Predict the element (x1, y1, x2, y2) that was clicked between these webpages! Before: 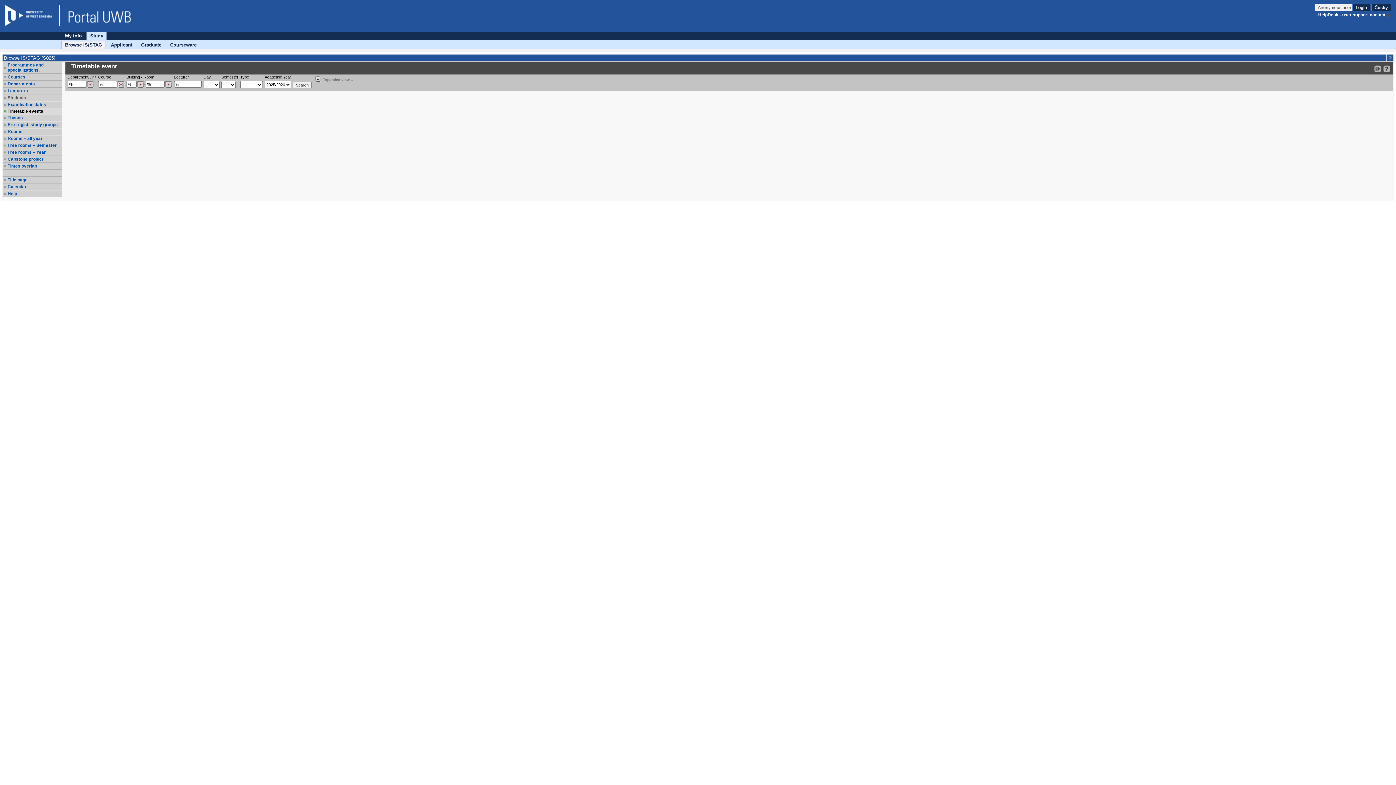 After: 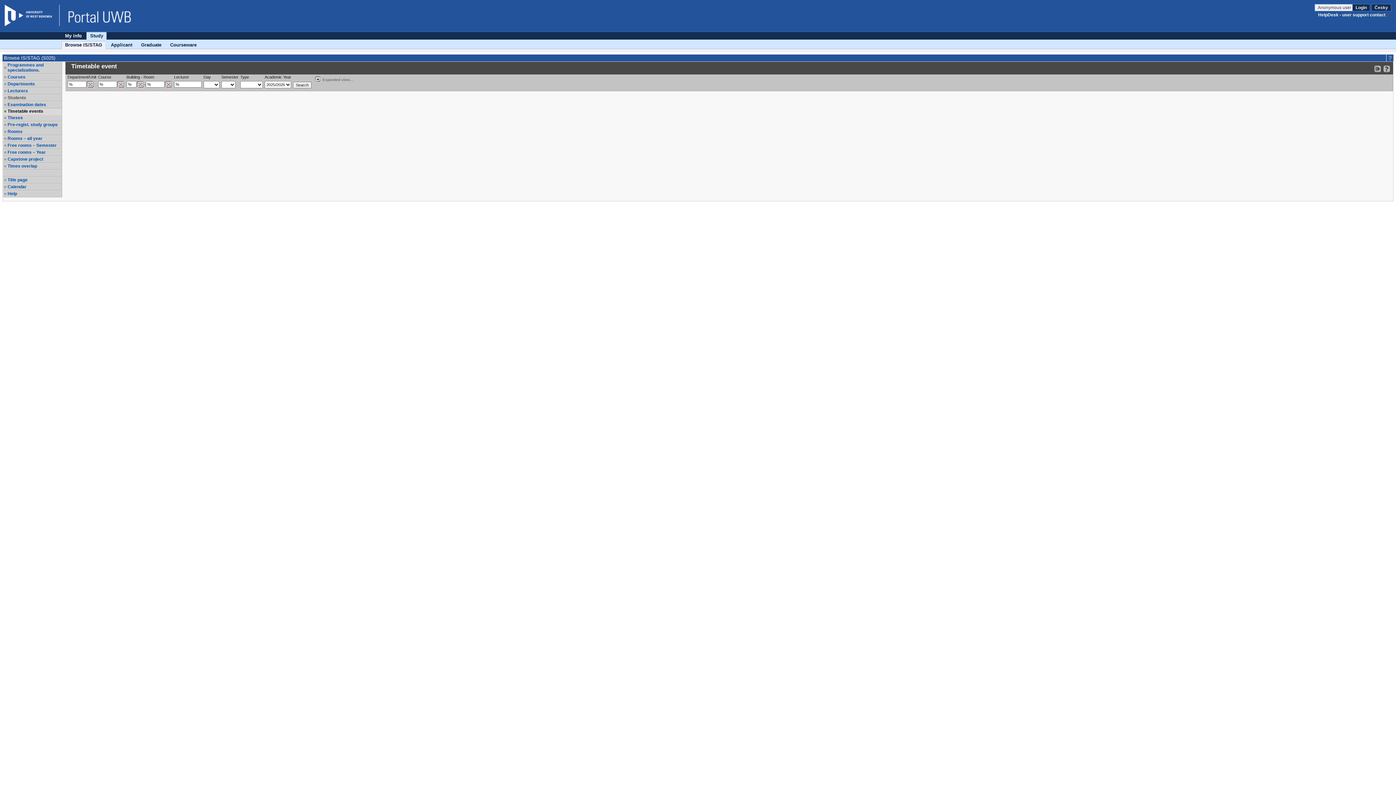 Action: bbox: (7, 108, 61, 113) label: Timetable events
, selected item